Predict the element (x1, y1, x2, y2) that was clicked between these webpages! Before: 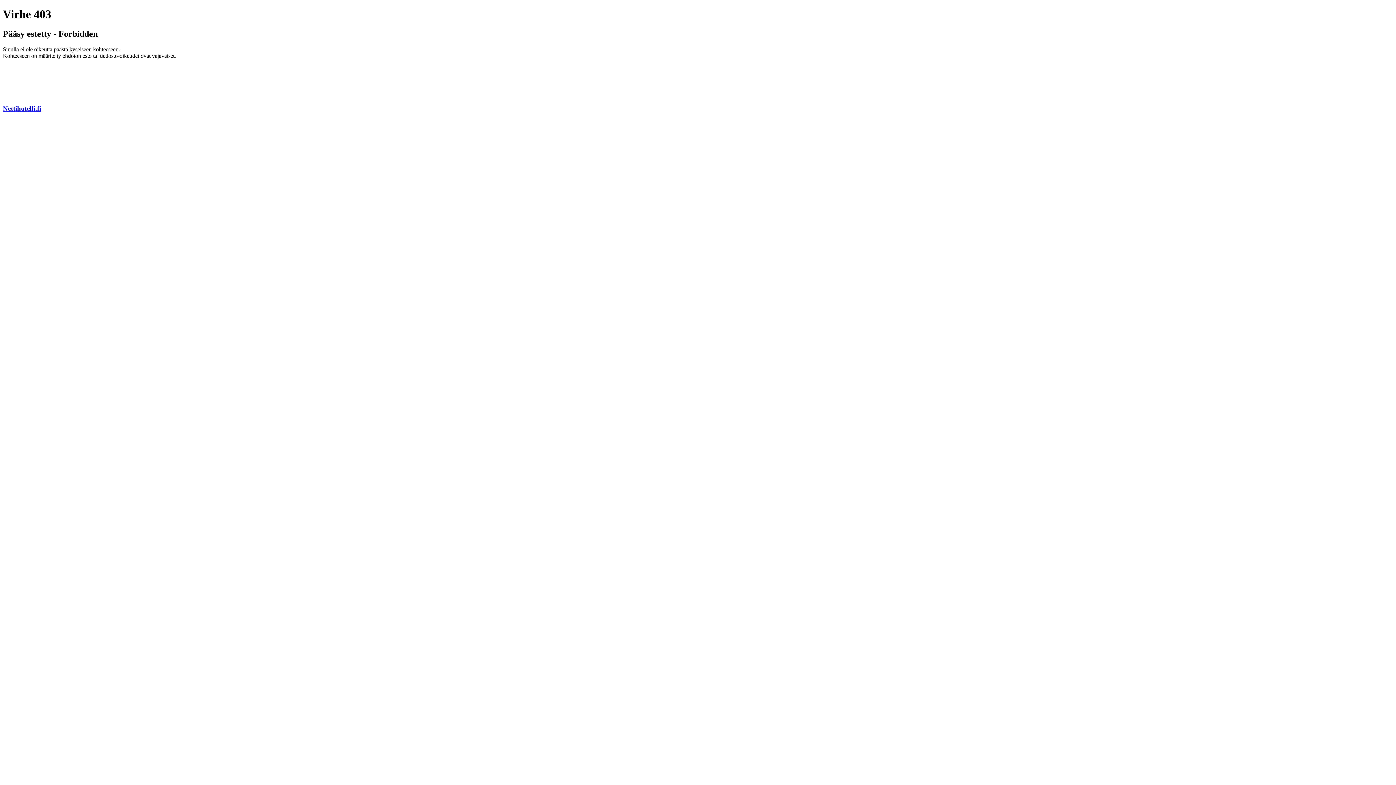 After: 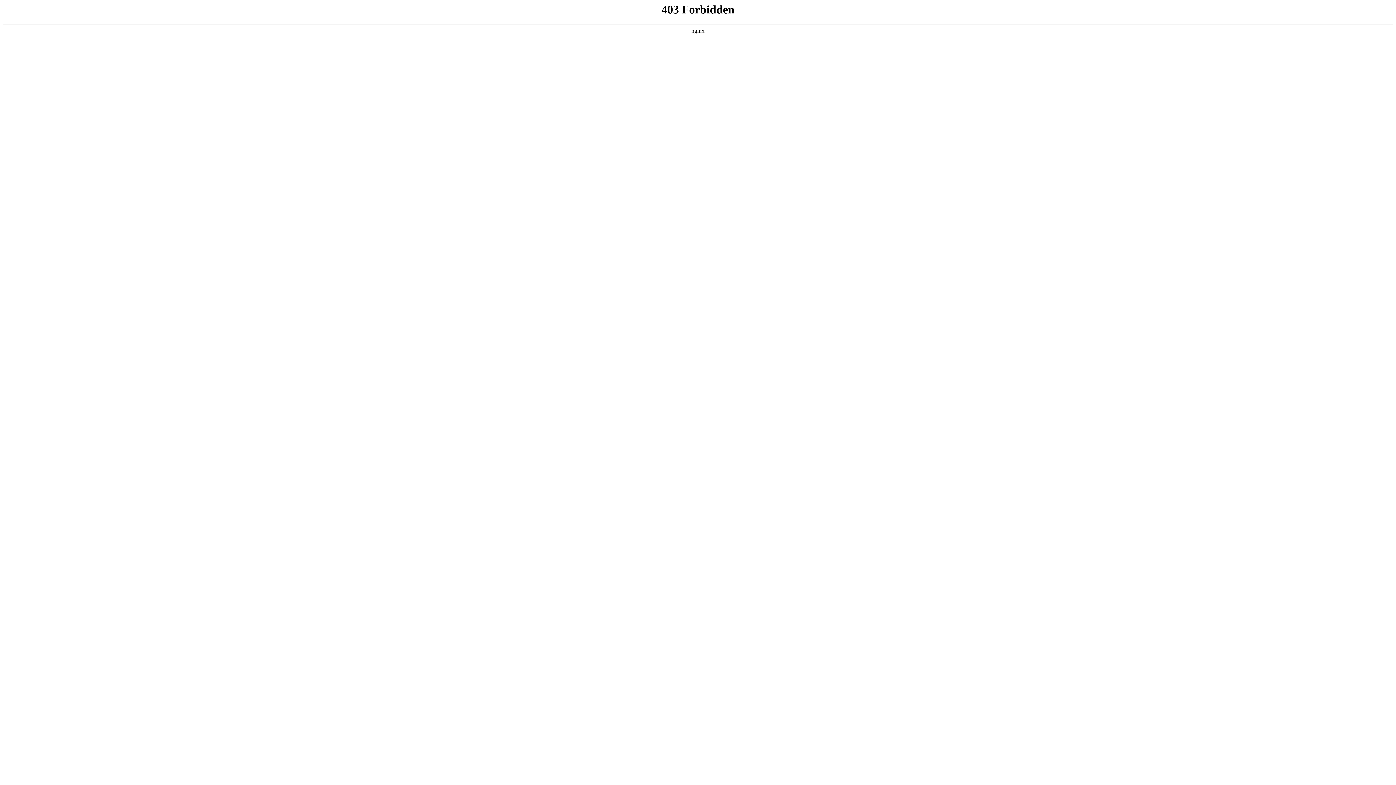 Action: label: Nettihotelli.fi bbox: (2, 104, 41, 112)